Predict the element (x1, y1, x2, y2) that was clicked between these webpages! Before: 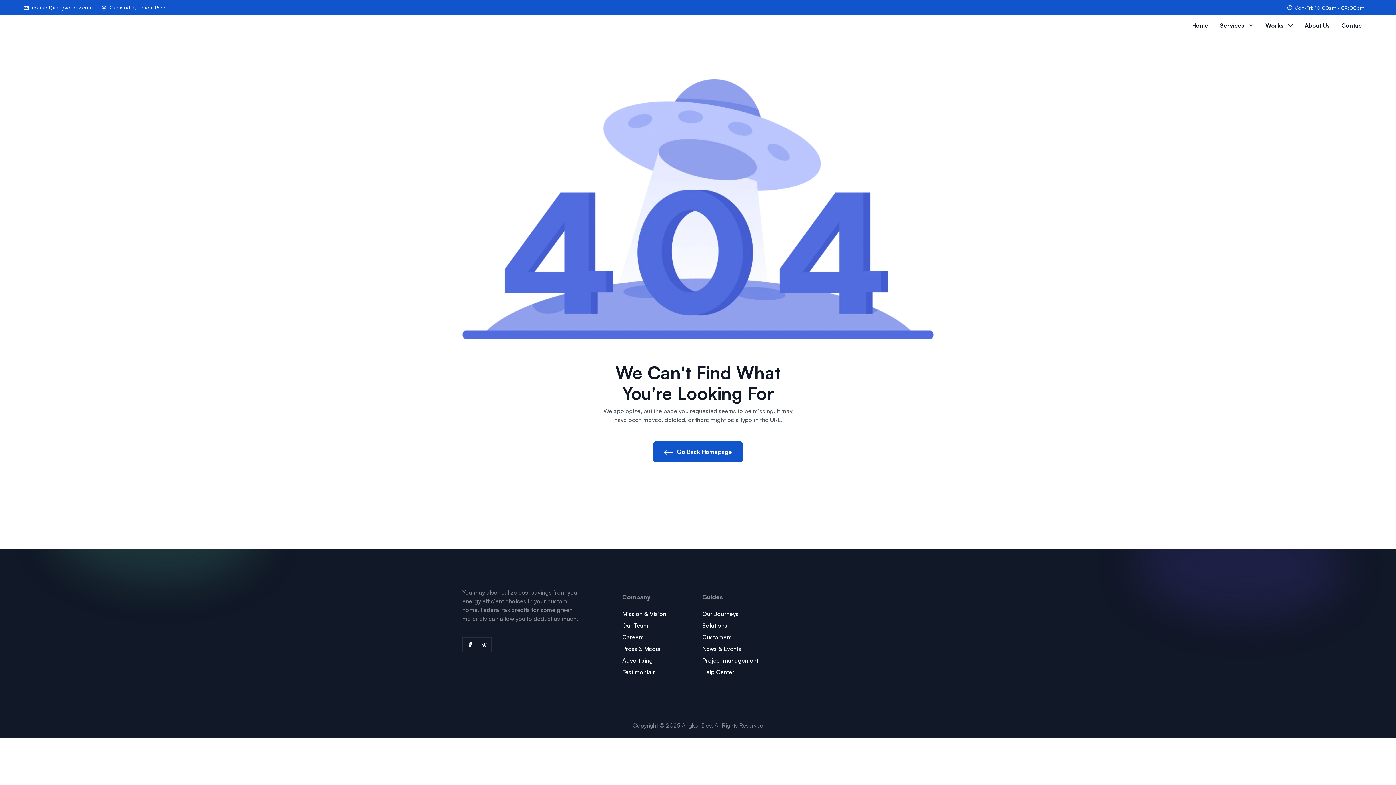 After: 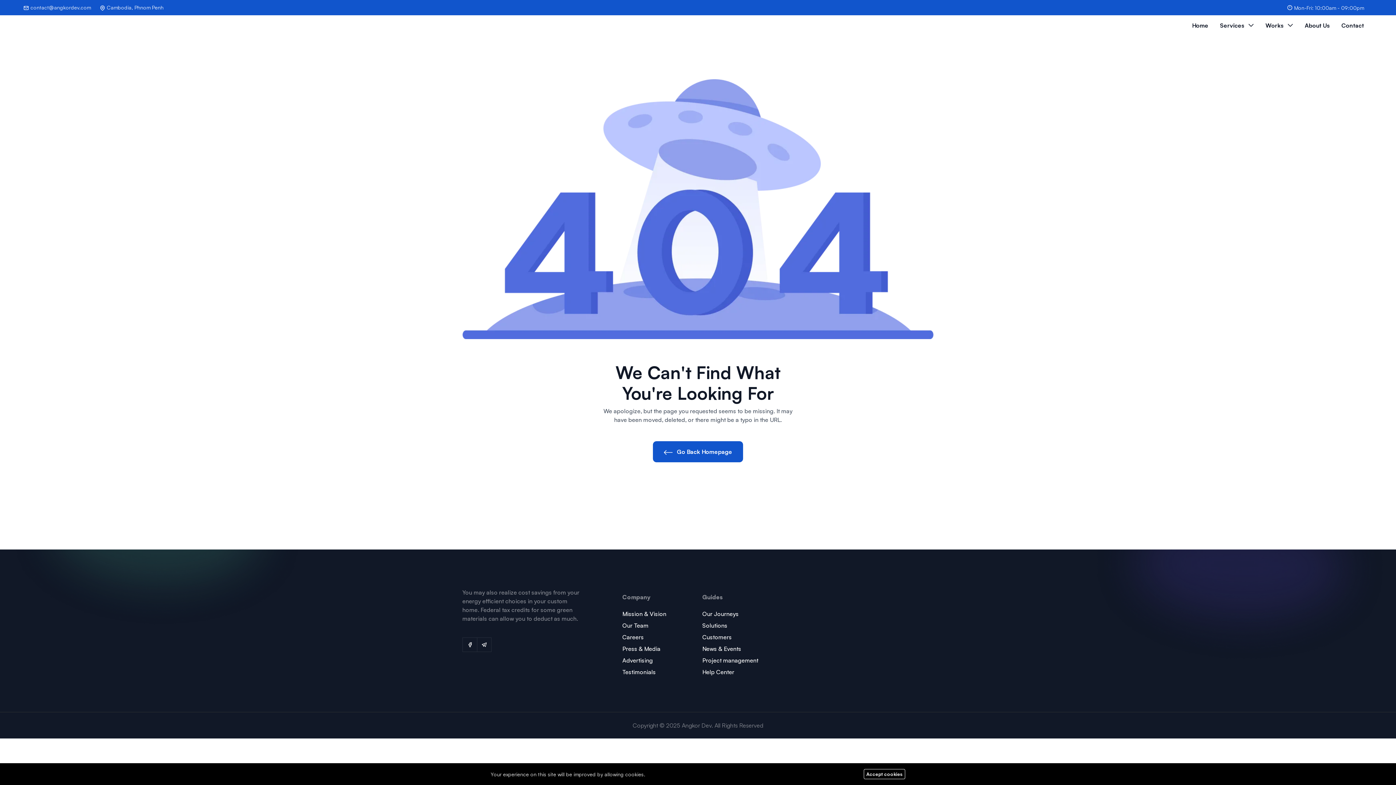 Action: label: Testimonials bbox: (622, 667, 656, 676)